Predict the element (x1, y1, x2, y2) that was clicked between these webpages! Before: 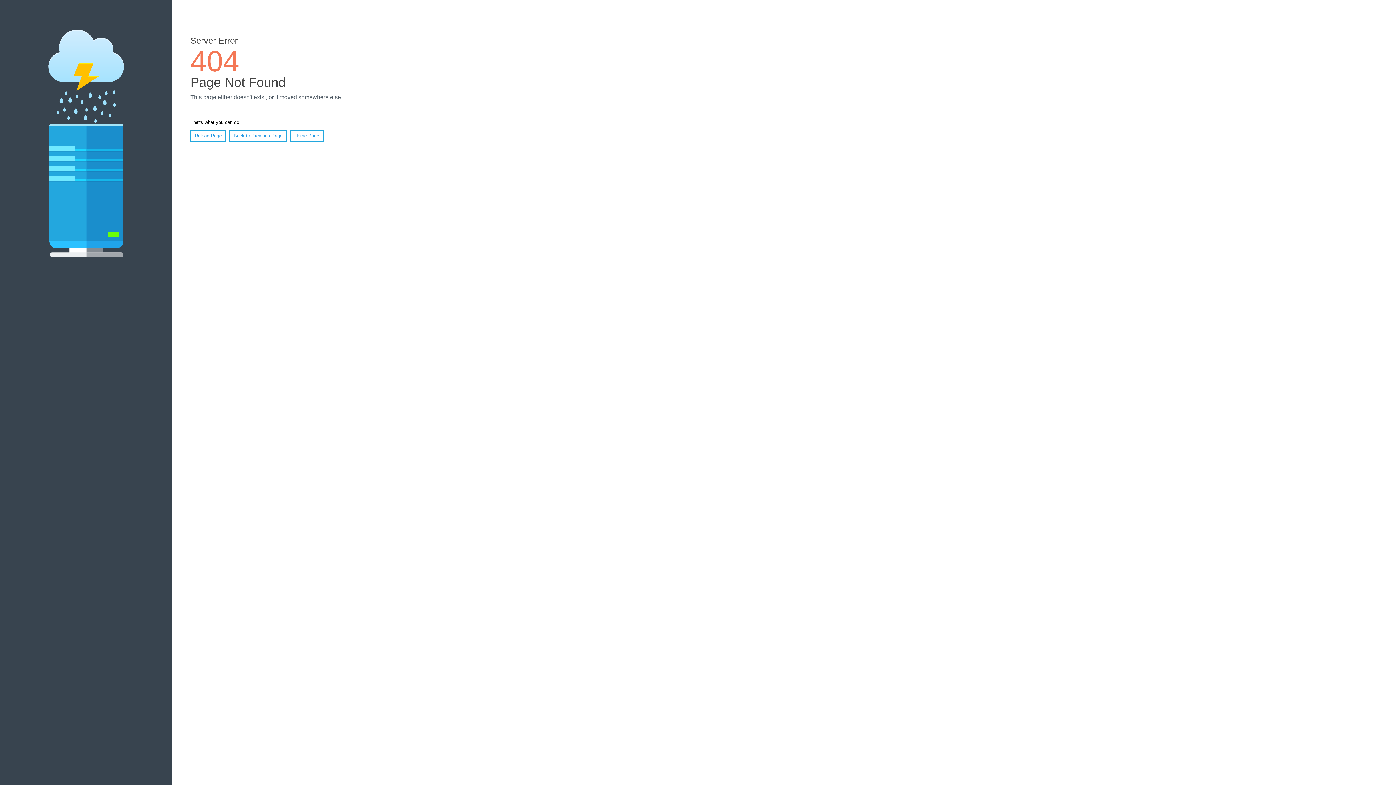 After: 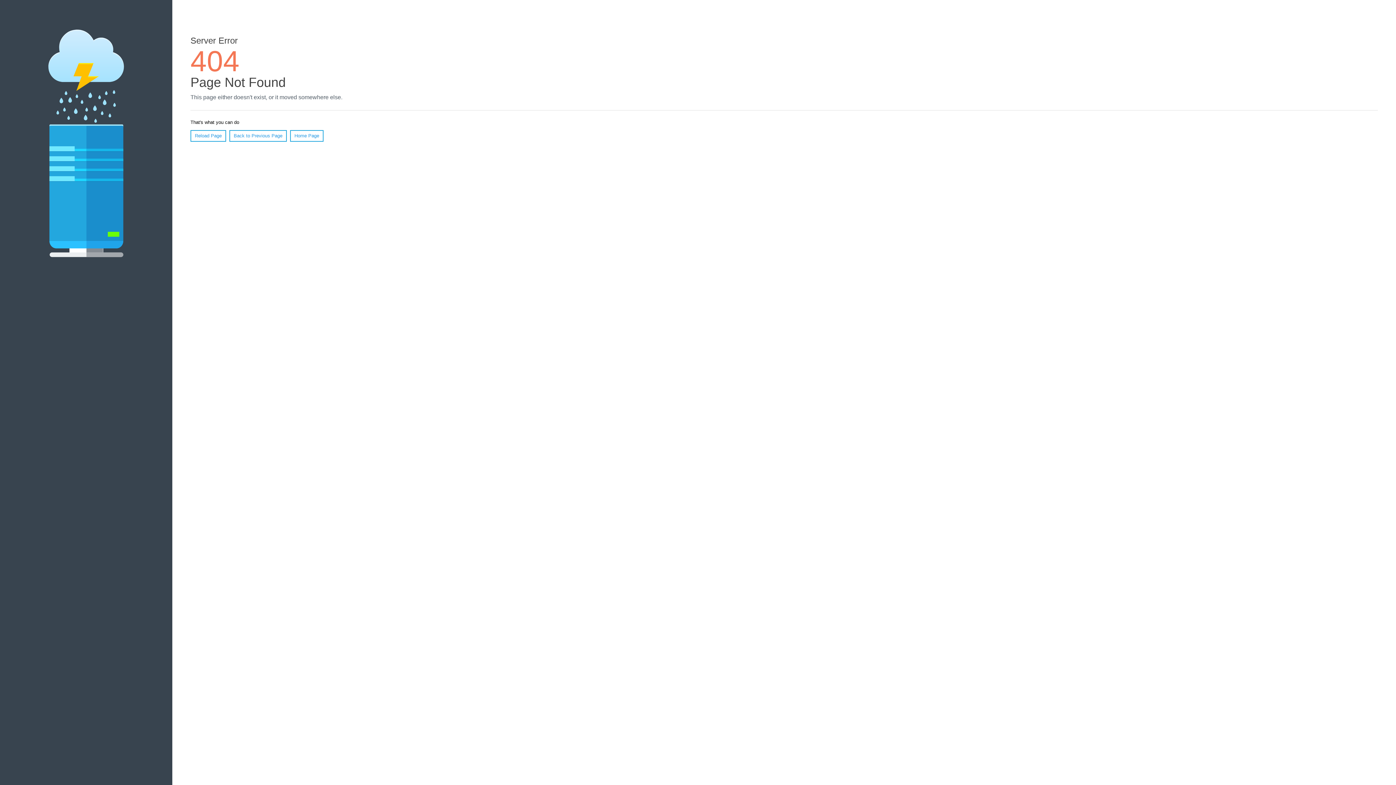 Action: label: Reload Page bbox: (190, 130, 226, 141)